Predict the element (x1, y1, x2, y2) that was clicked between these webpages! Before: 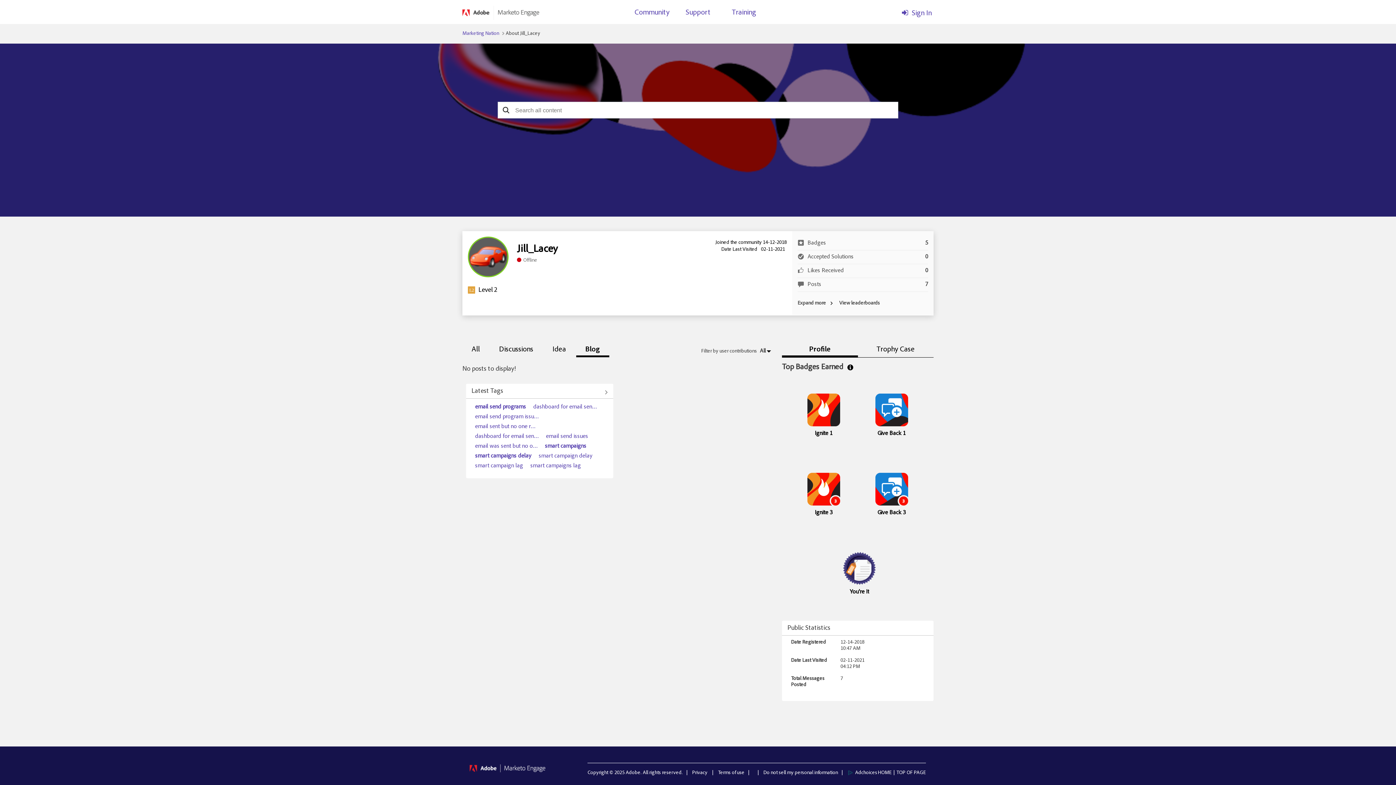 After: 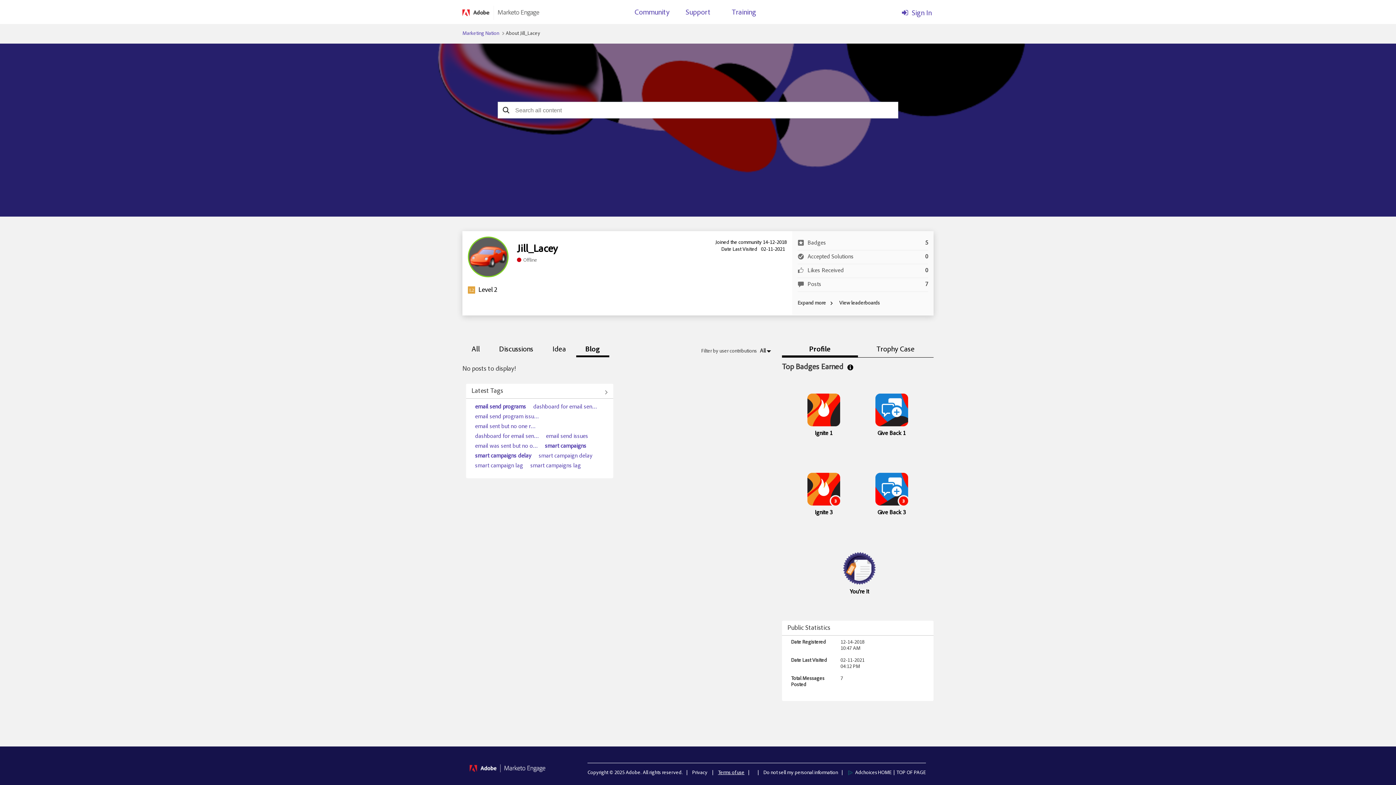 Action: bbox: (718, 770, 744, 776) label: Terms of use